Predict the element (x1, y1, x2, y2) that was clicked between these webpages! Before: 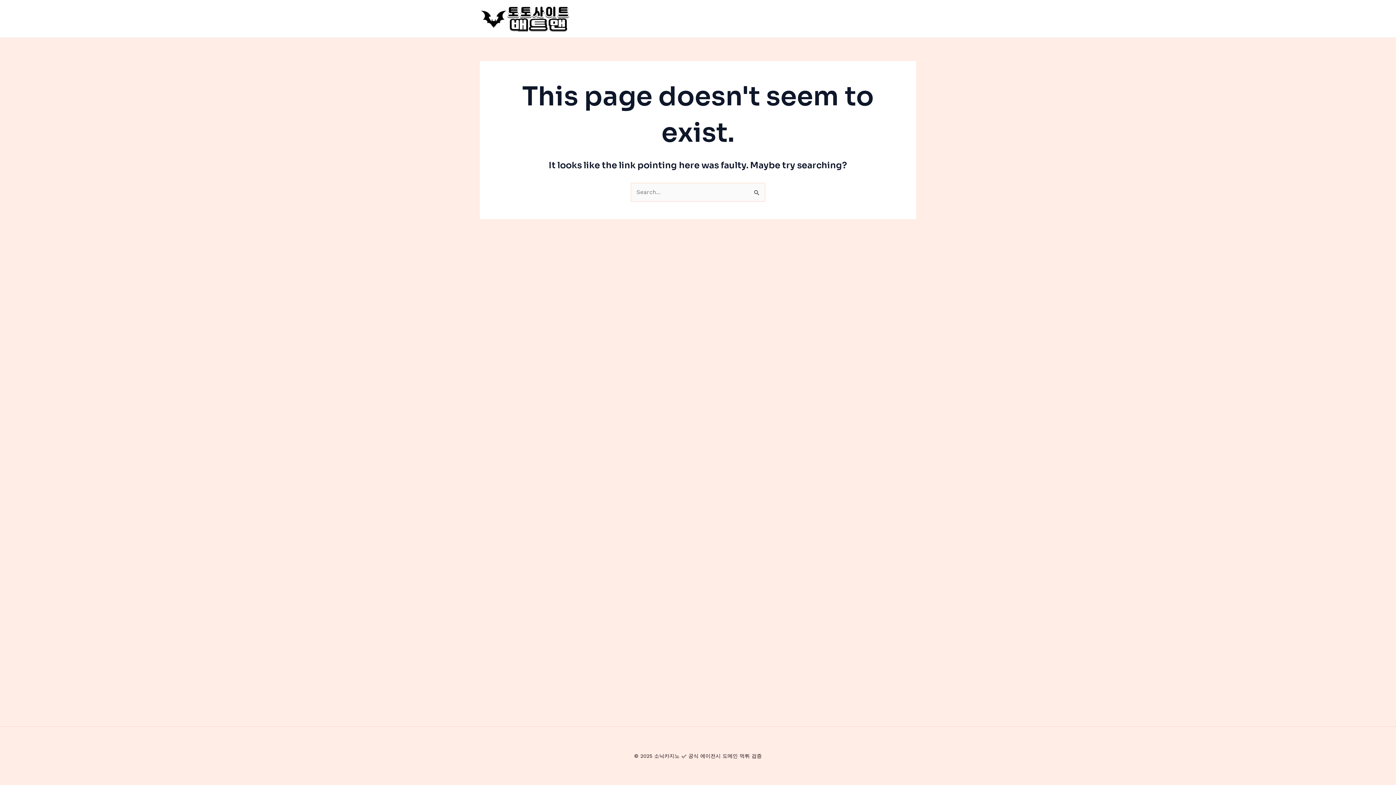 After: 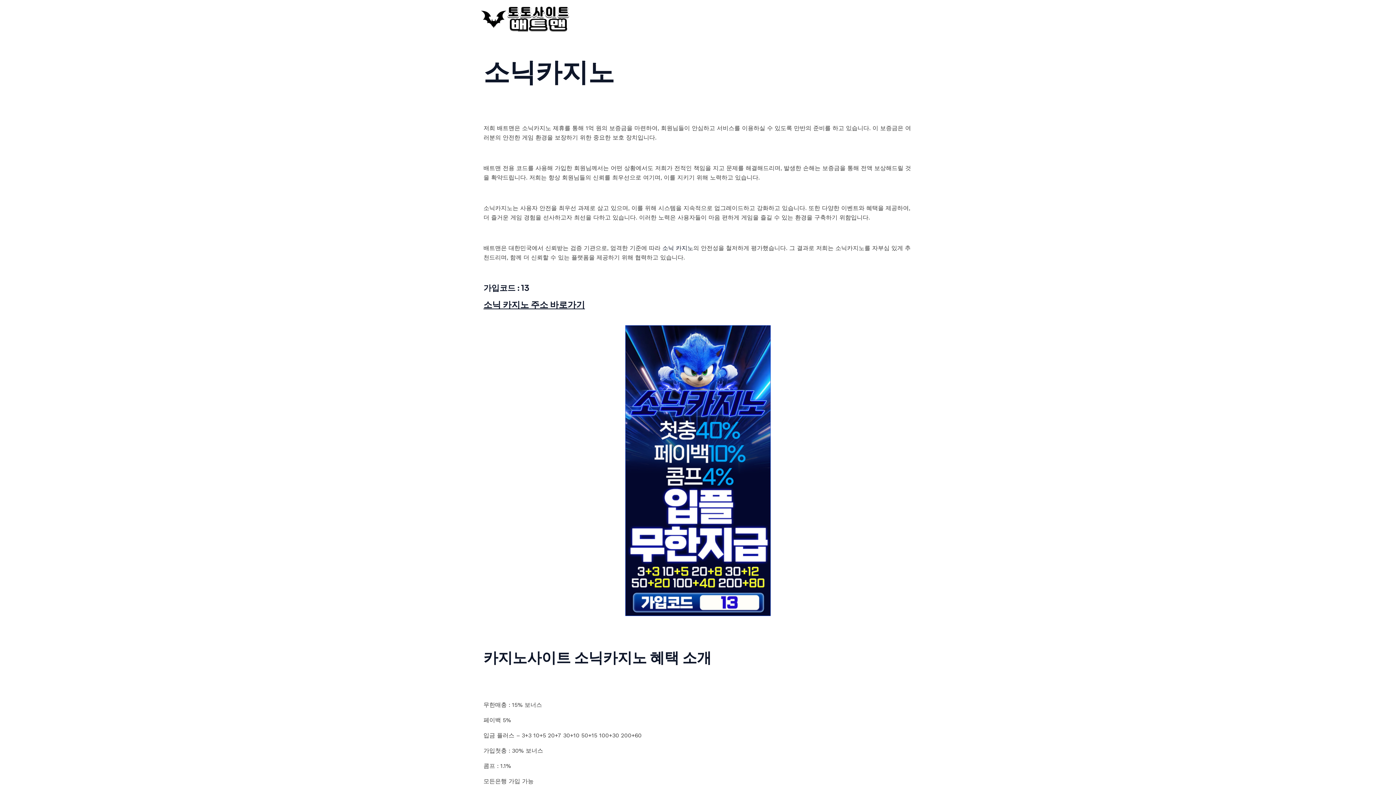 Action: bbox: (480, 14, 570, 21)